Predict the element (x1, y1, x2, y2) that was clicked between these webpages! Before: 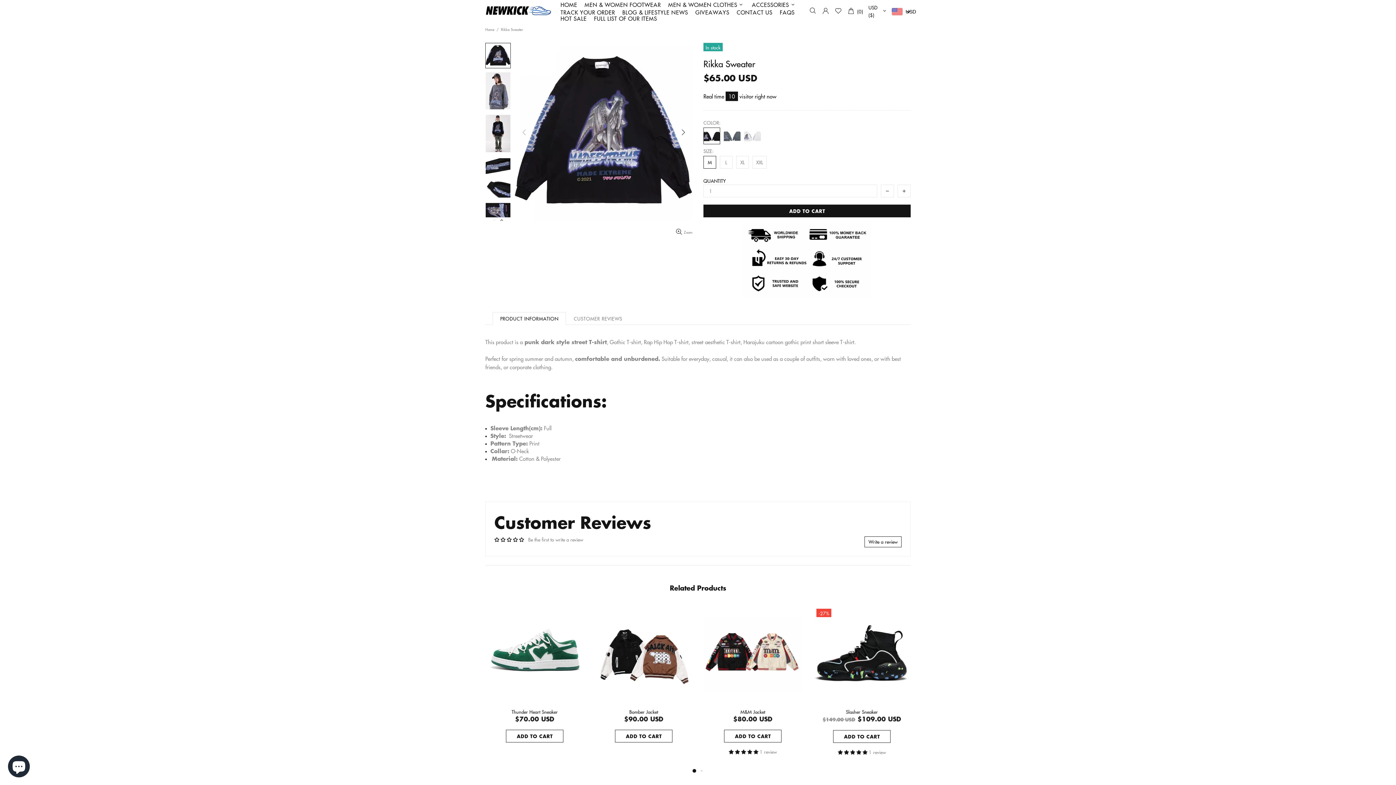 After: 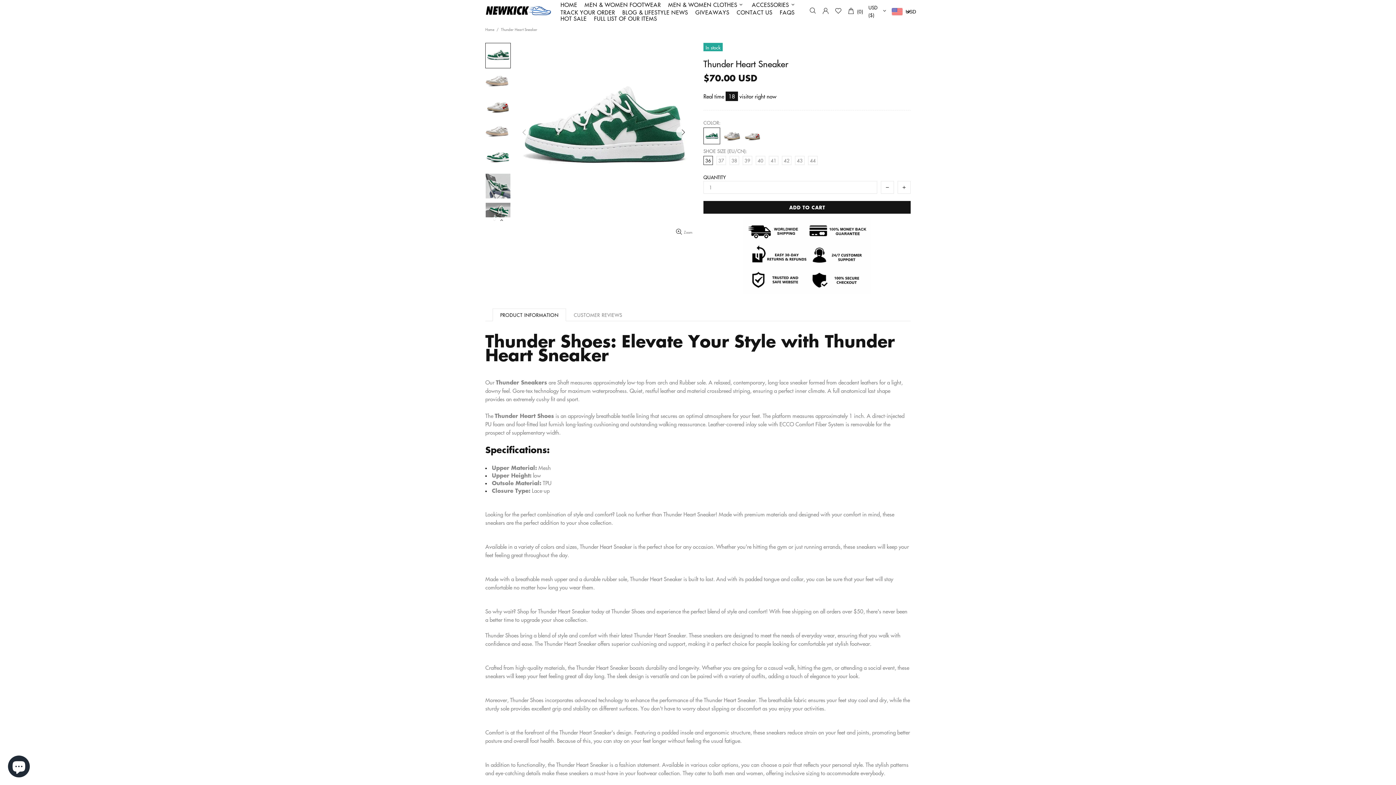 Action: bbox: (485, 605, 583, 703)